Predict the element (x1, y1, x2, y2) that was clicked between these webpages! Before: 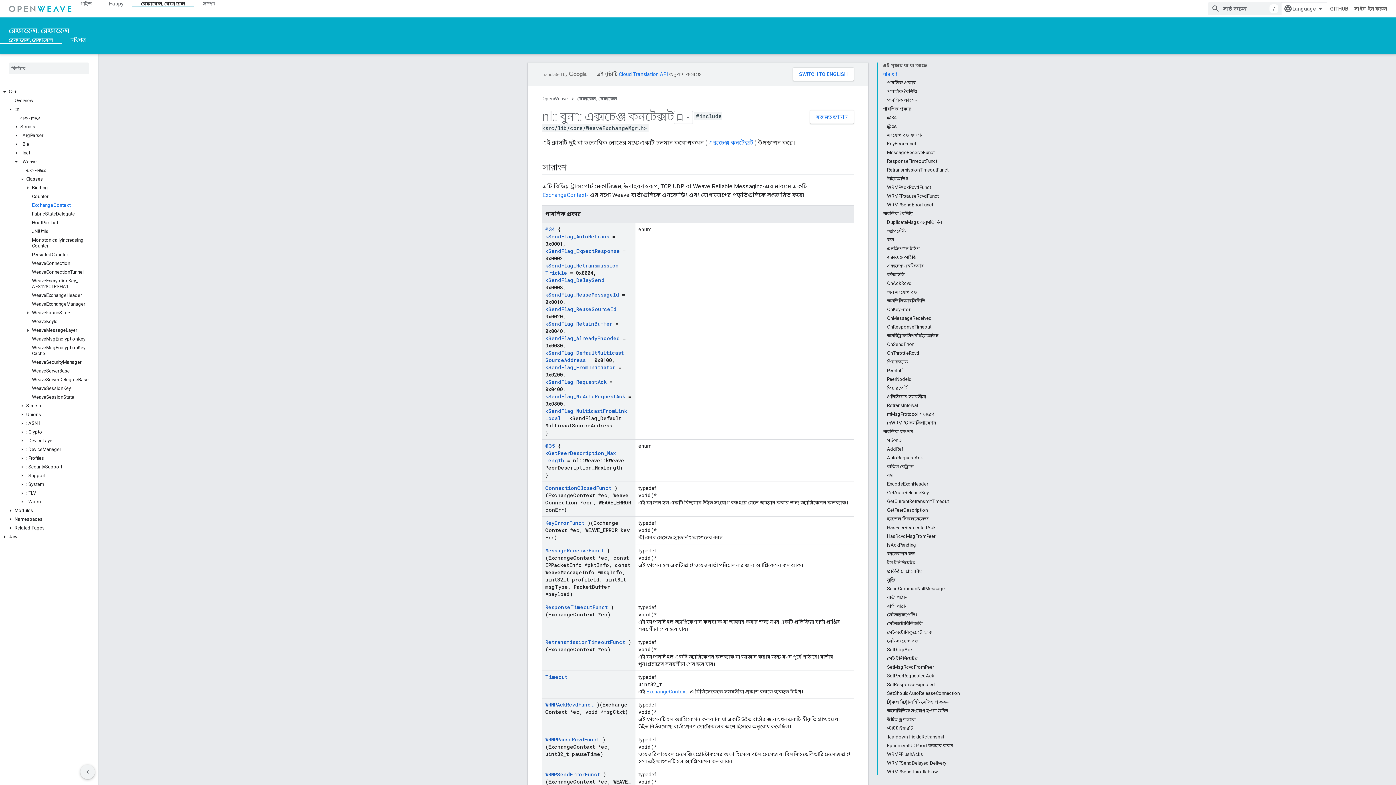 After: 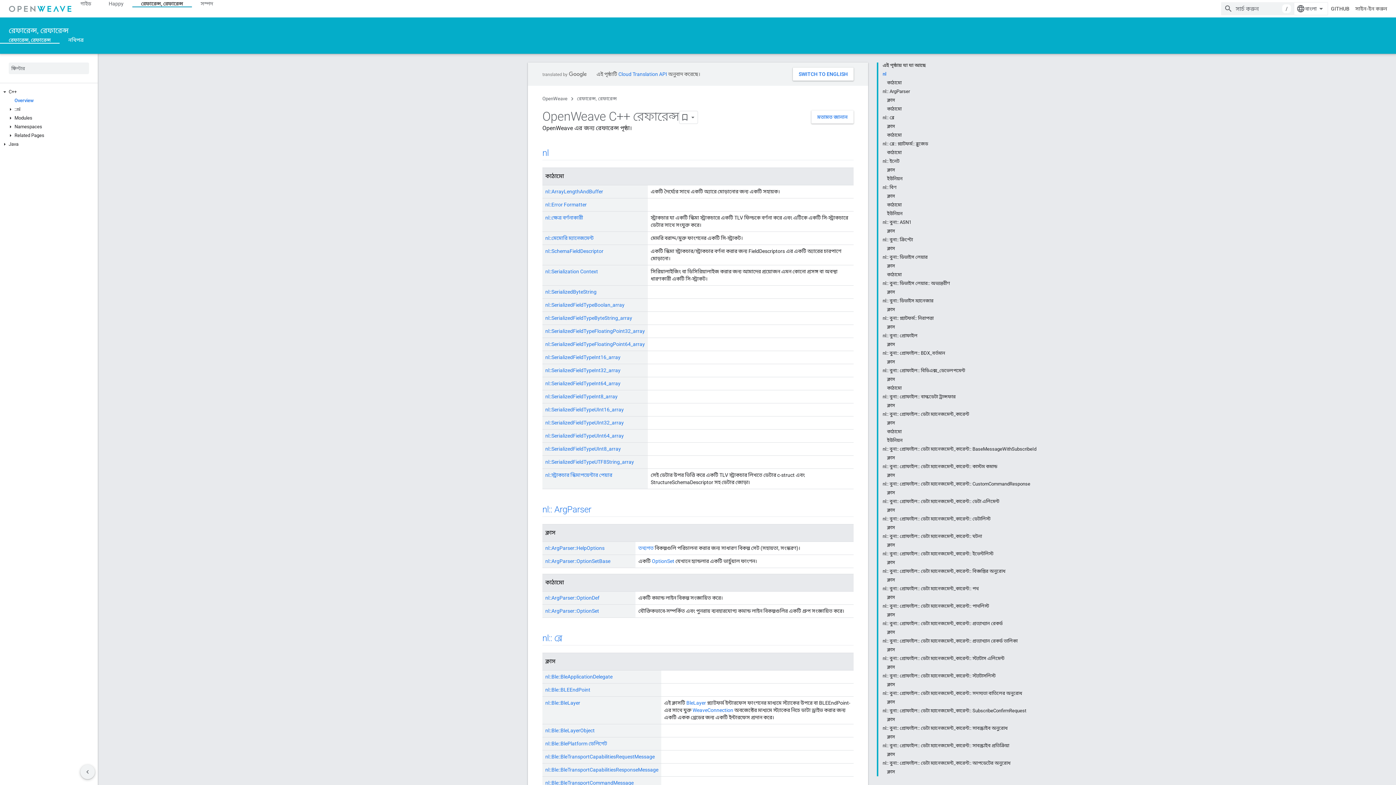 Action: bbox: (132, 0, 194, 8) label: রেফারেন্স, রেফারেন্স, selected